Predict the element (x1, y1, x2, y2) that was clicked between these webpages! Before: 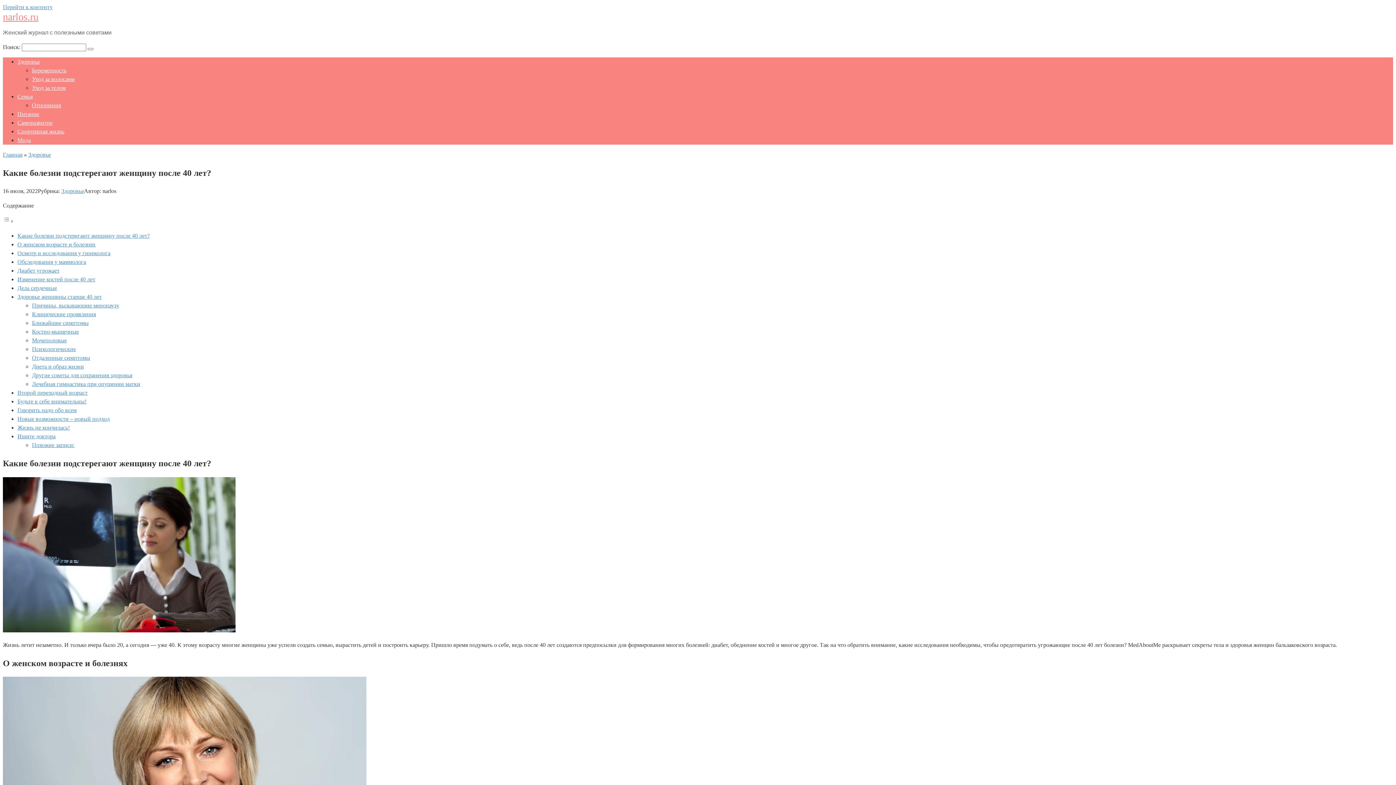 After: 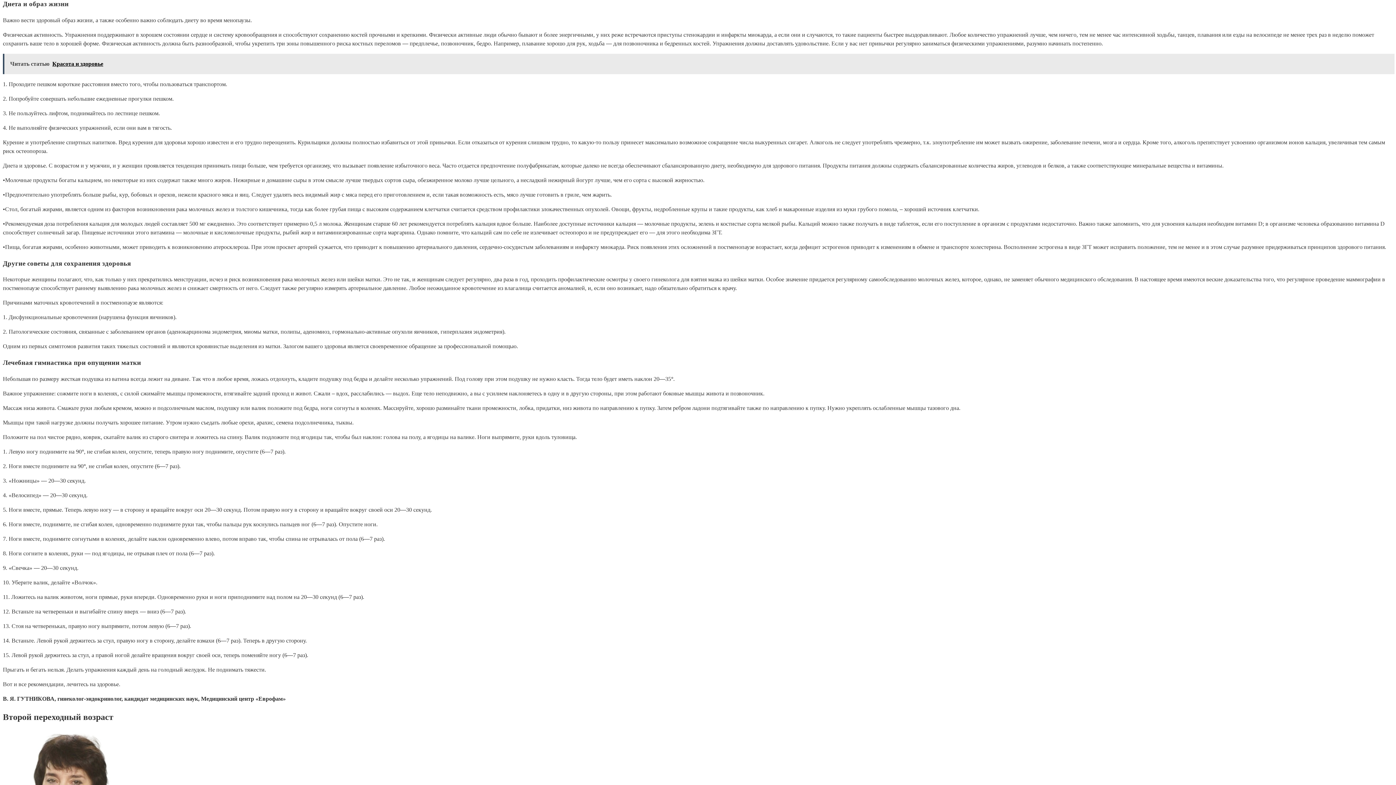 Action: label: Диета и образ жизни bbox: (32, 363, 84, 369)